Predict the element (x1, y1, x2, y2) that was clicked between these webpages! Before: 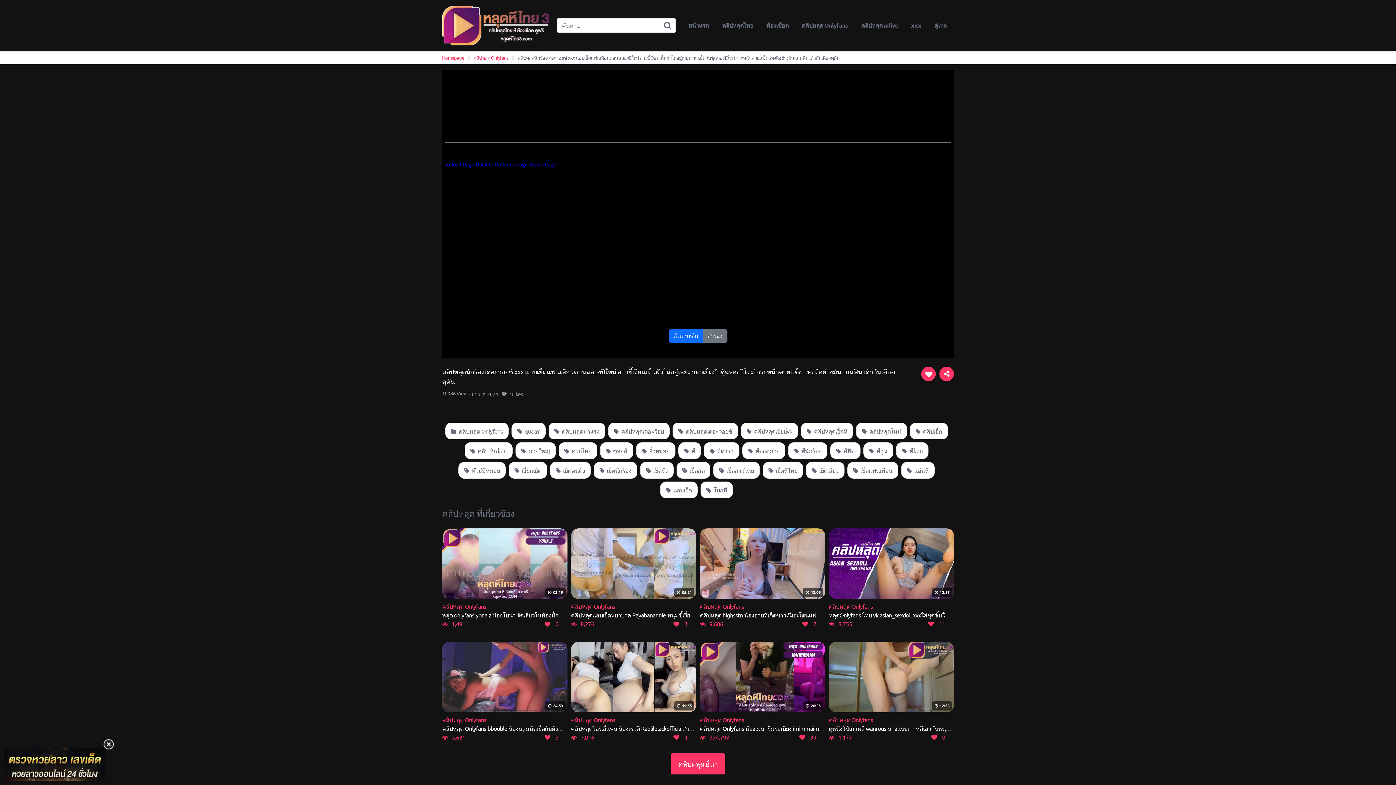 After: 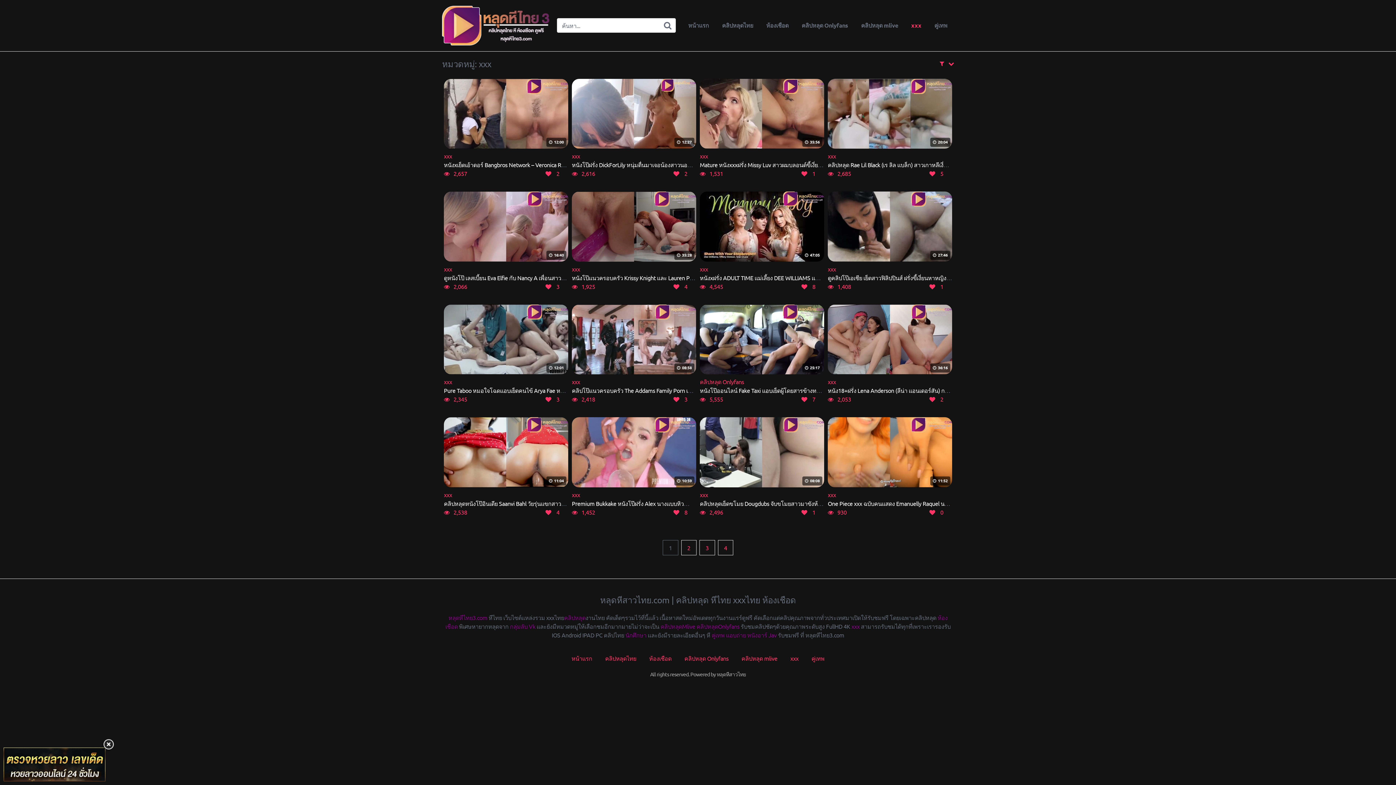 Action: bbox: (904, 15, 928, 36) label: xxx